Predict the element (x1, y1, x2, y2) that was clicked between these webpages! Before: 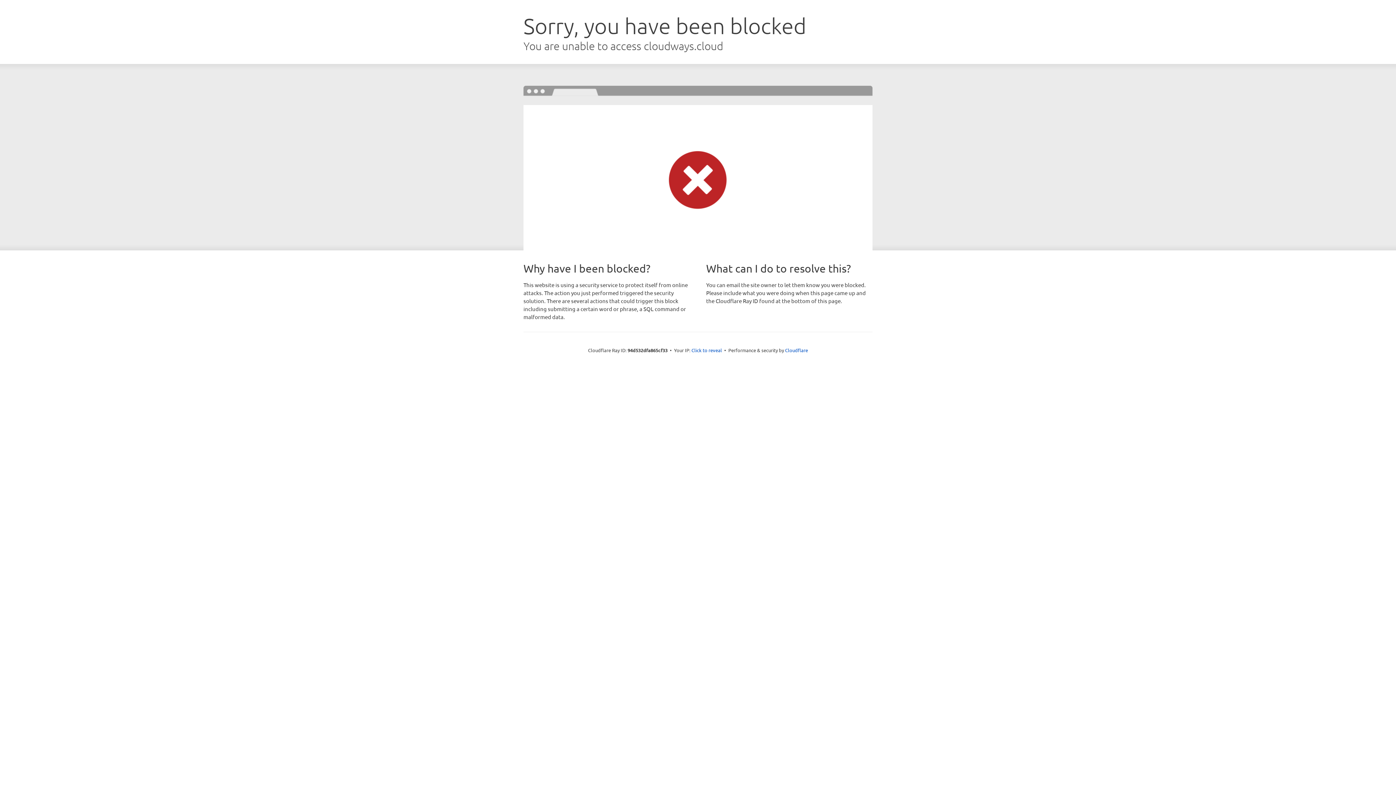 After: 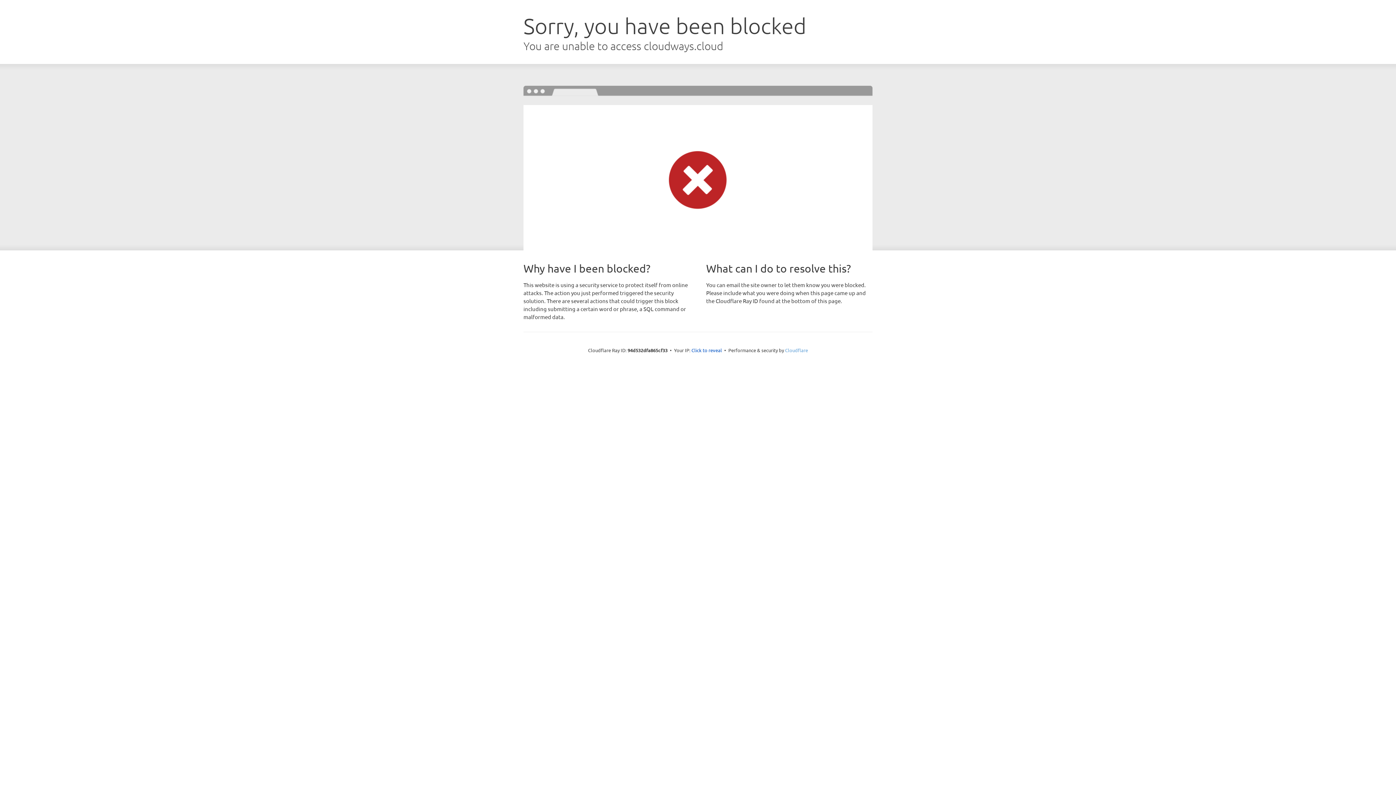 Action: label: Cloudflare bbox: (785, 347, 808, 353)